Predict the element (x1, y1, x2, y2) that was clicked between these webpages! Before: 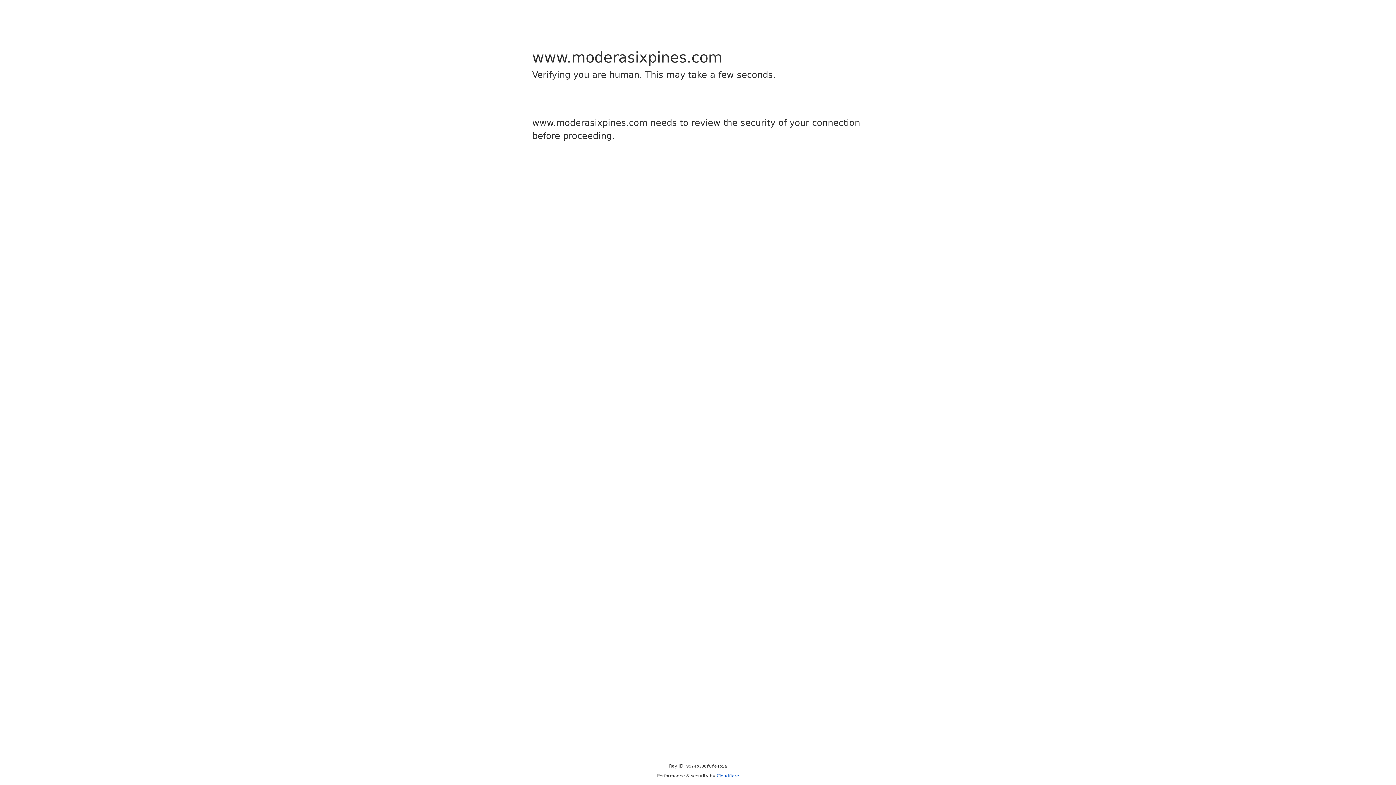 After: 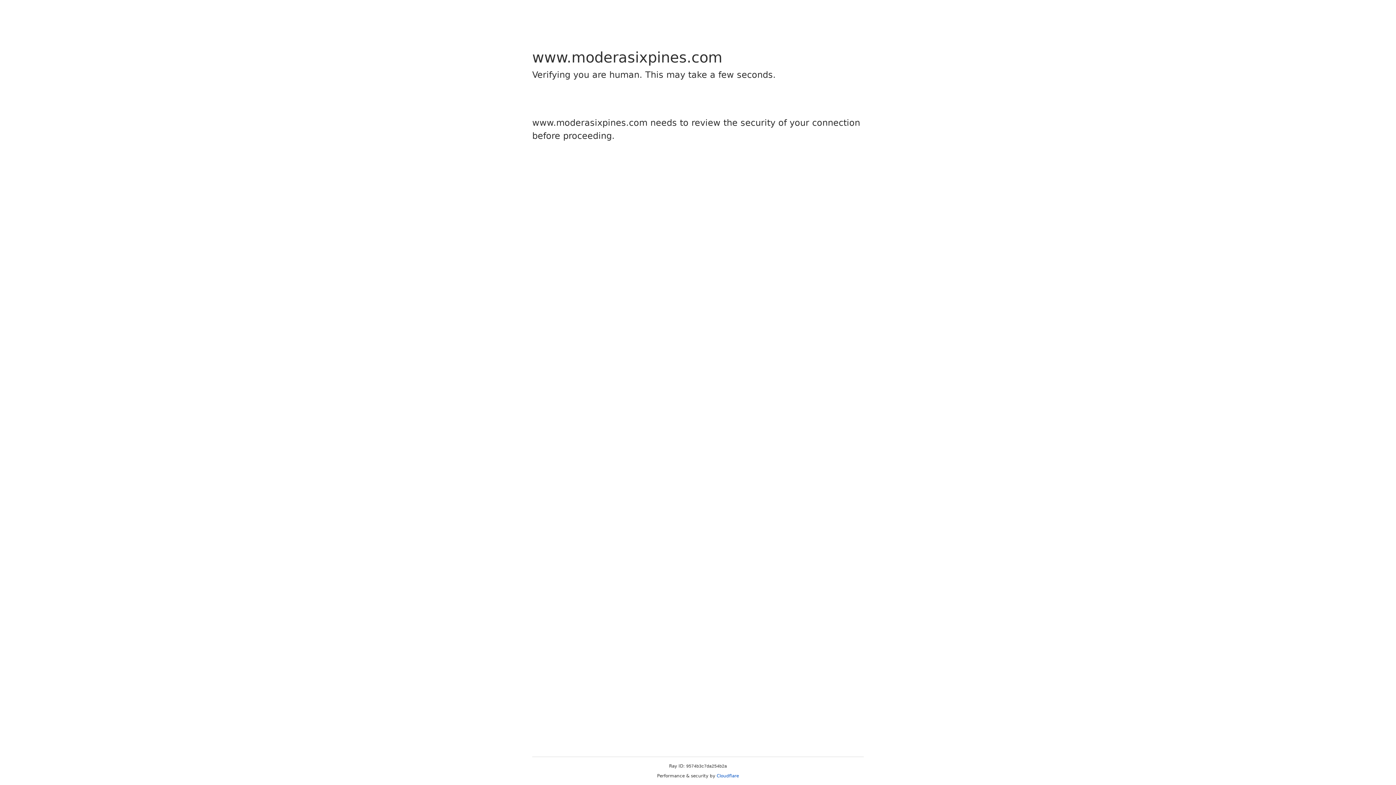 Action: bbox: (716, 773, 739, 778) label: Cloudflare